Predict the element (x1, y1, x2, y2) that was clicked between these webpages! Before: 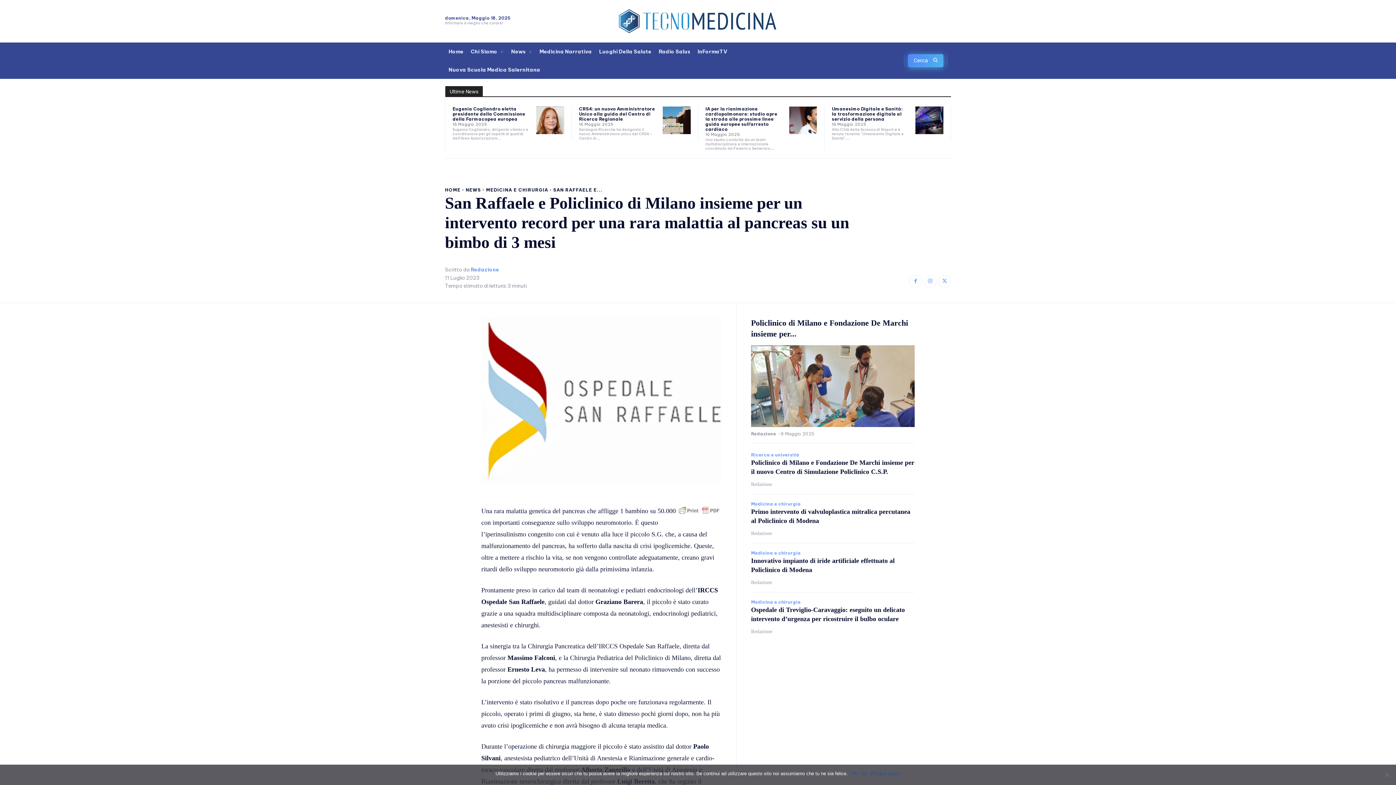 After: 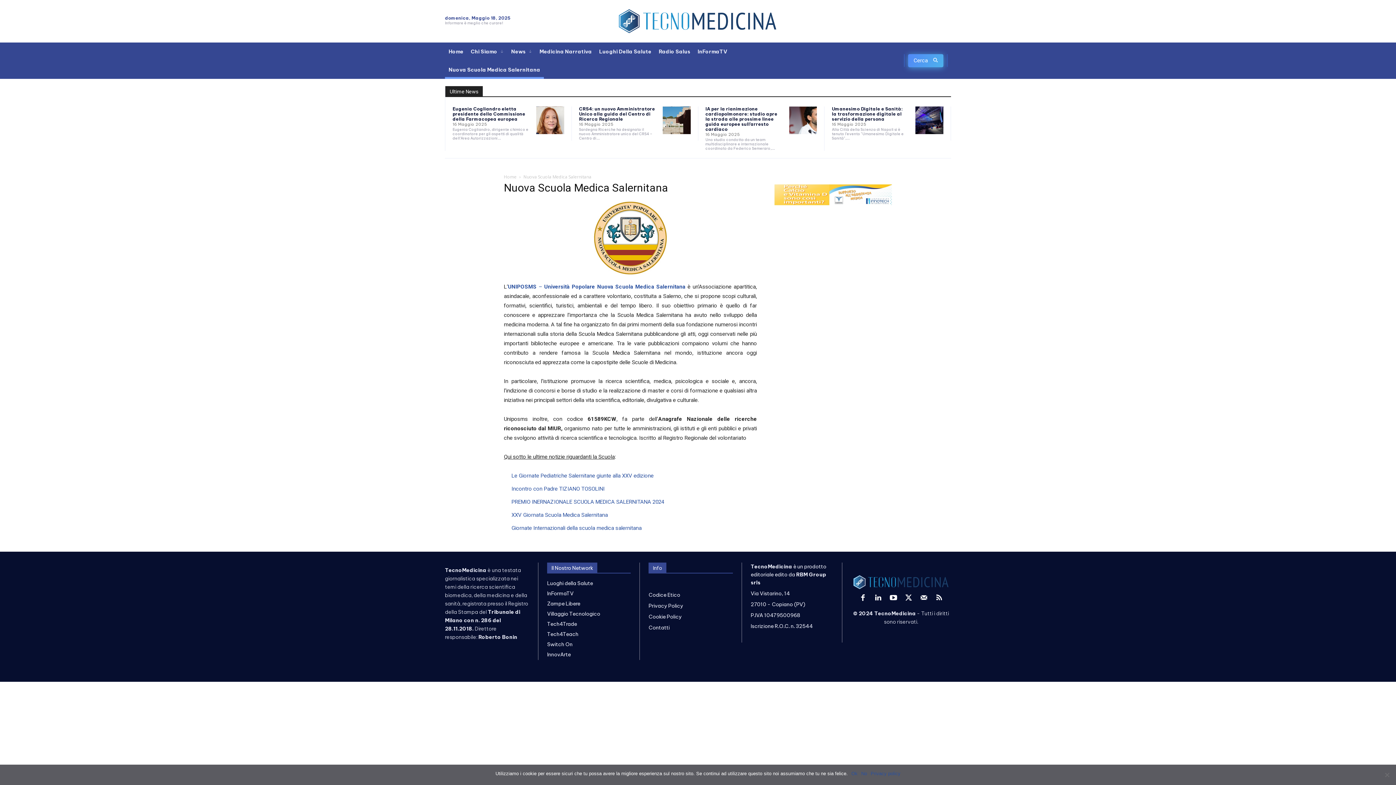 Action: bbox: (445, 60, 544, 78) label: Nuova Scuola Medica Salernitana